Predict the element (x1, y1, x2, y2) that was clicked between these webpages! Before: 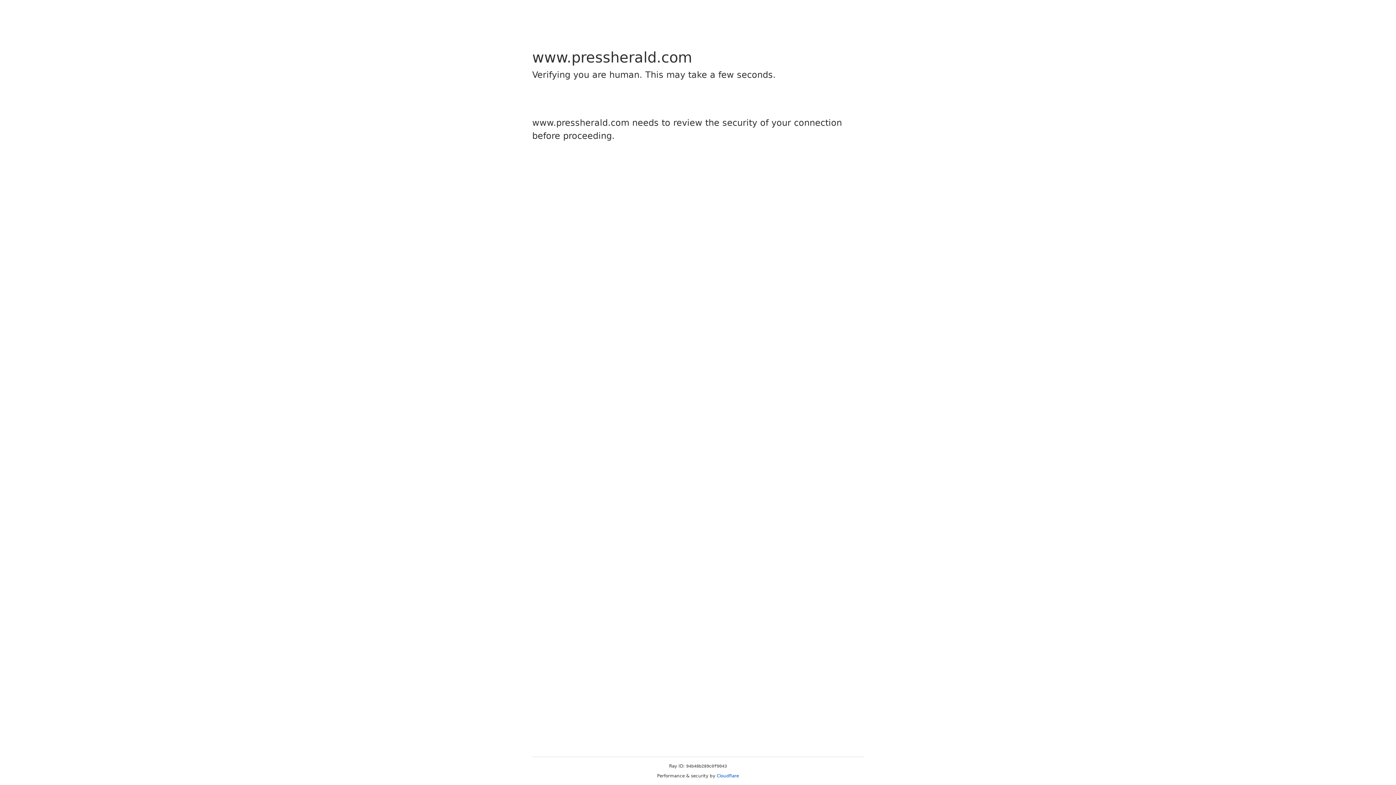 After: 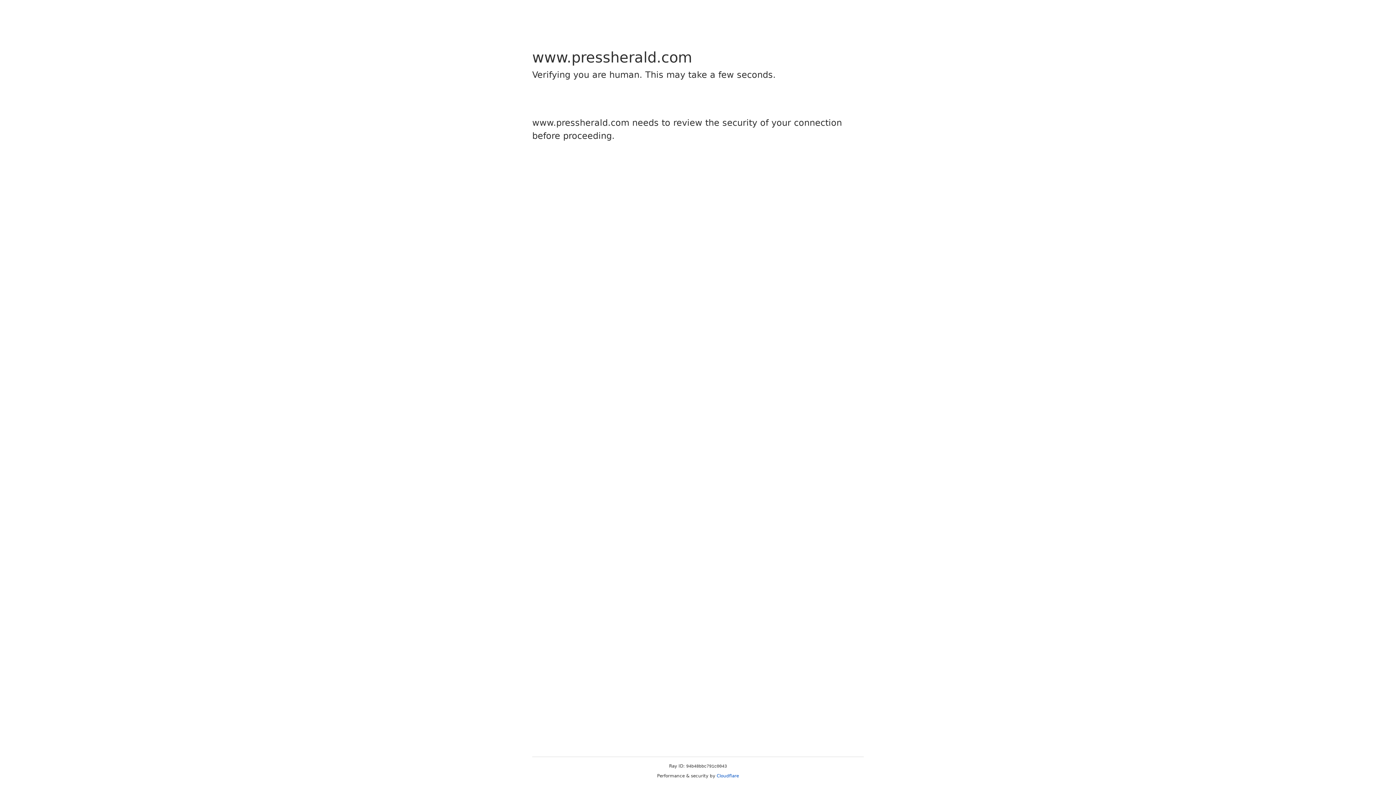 Action: bbox: (716, 773, 739, 778) label: Cloudflare